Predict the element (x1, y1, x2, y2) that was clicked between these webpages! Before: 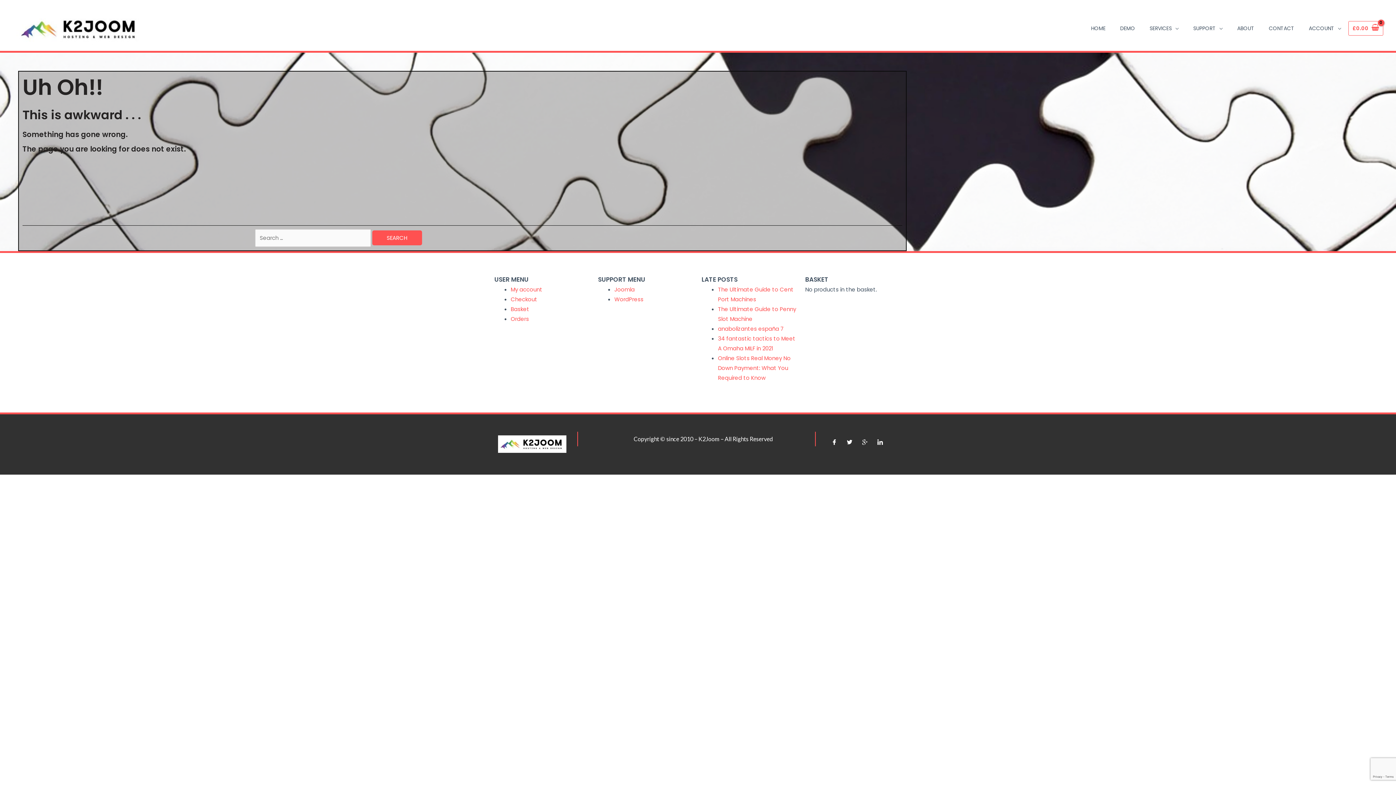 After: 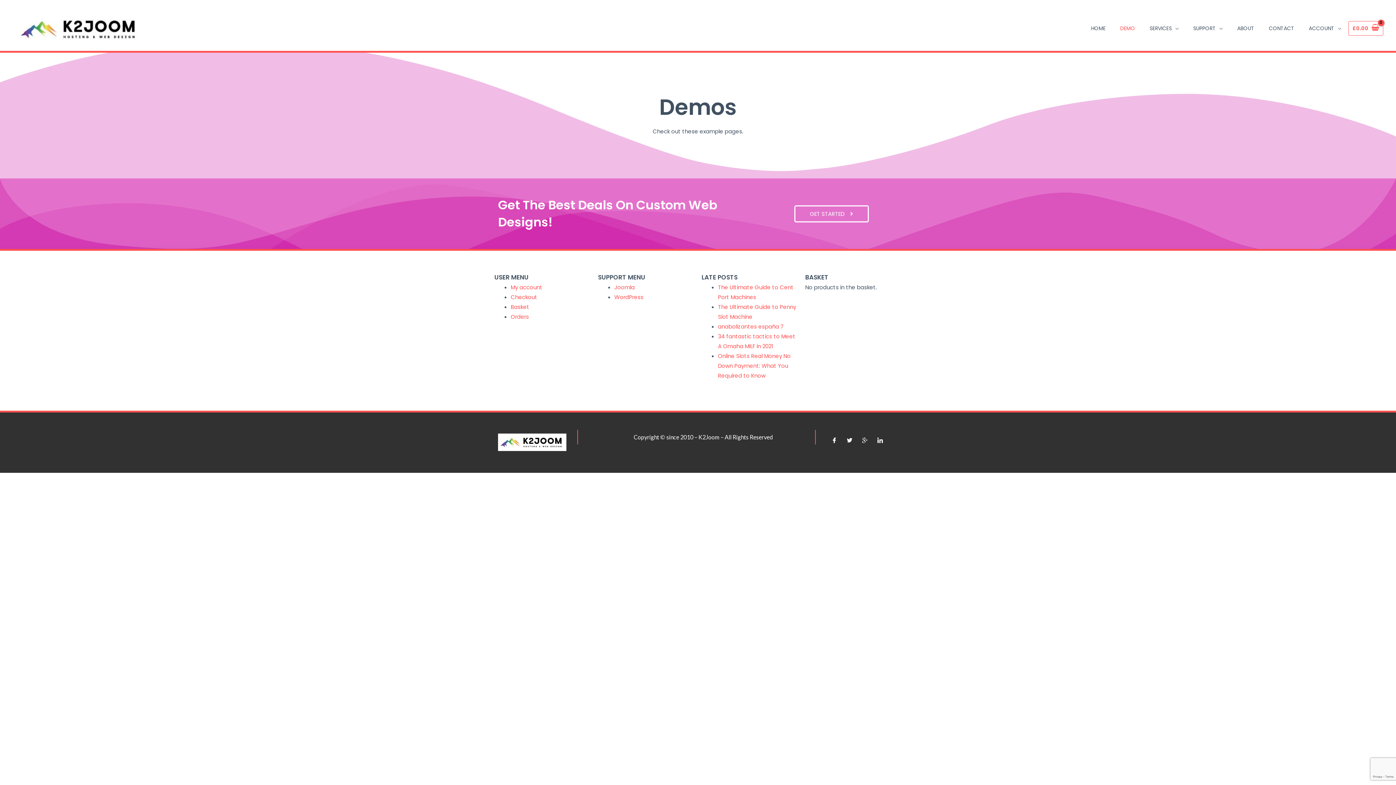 Action: bbox: (1113, 18, 1142, 38) label: DEMO